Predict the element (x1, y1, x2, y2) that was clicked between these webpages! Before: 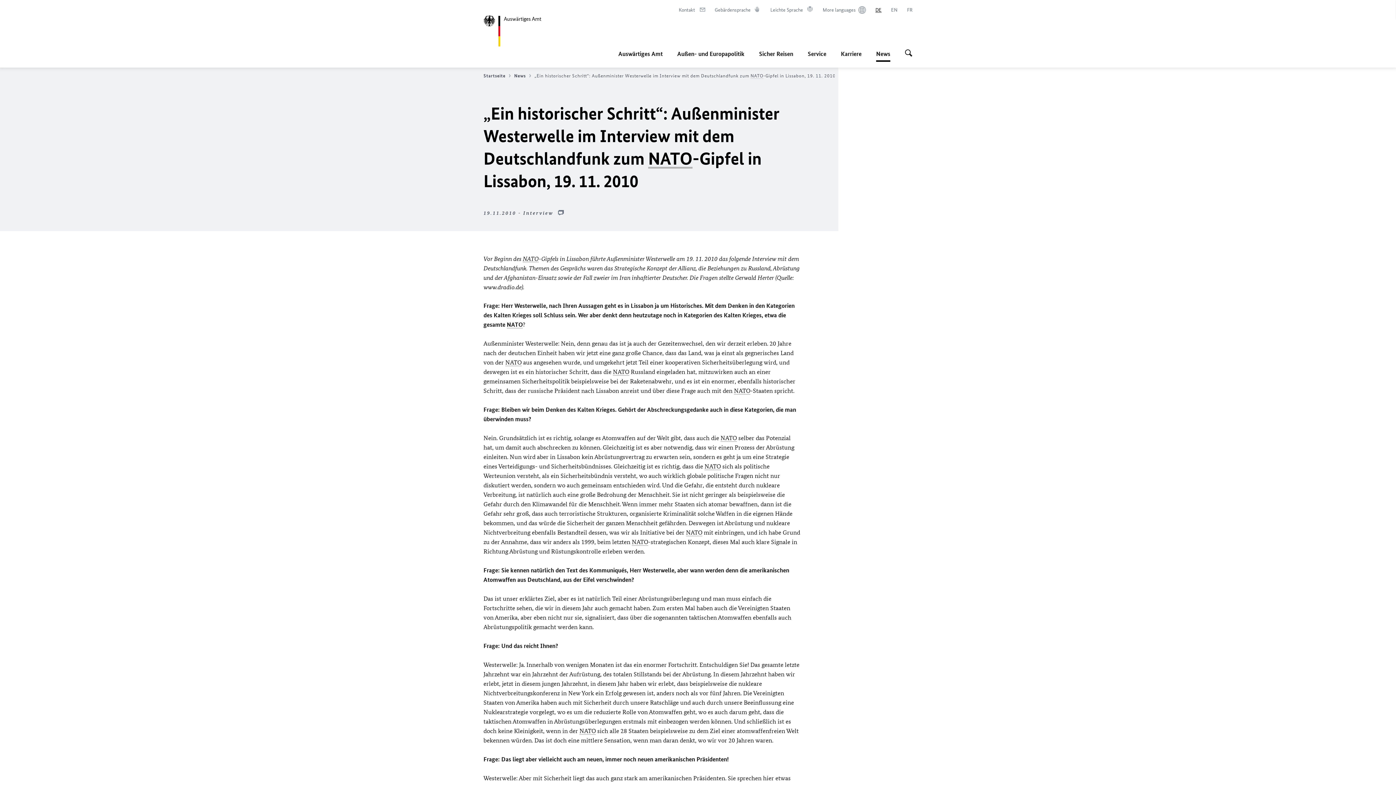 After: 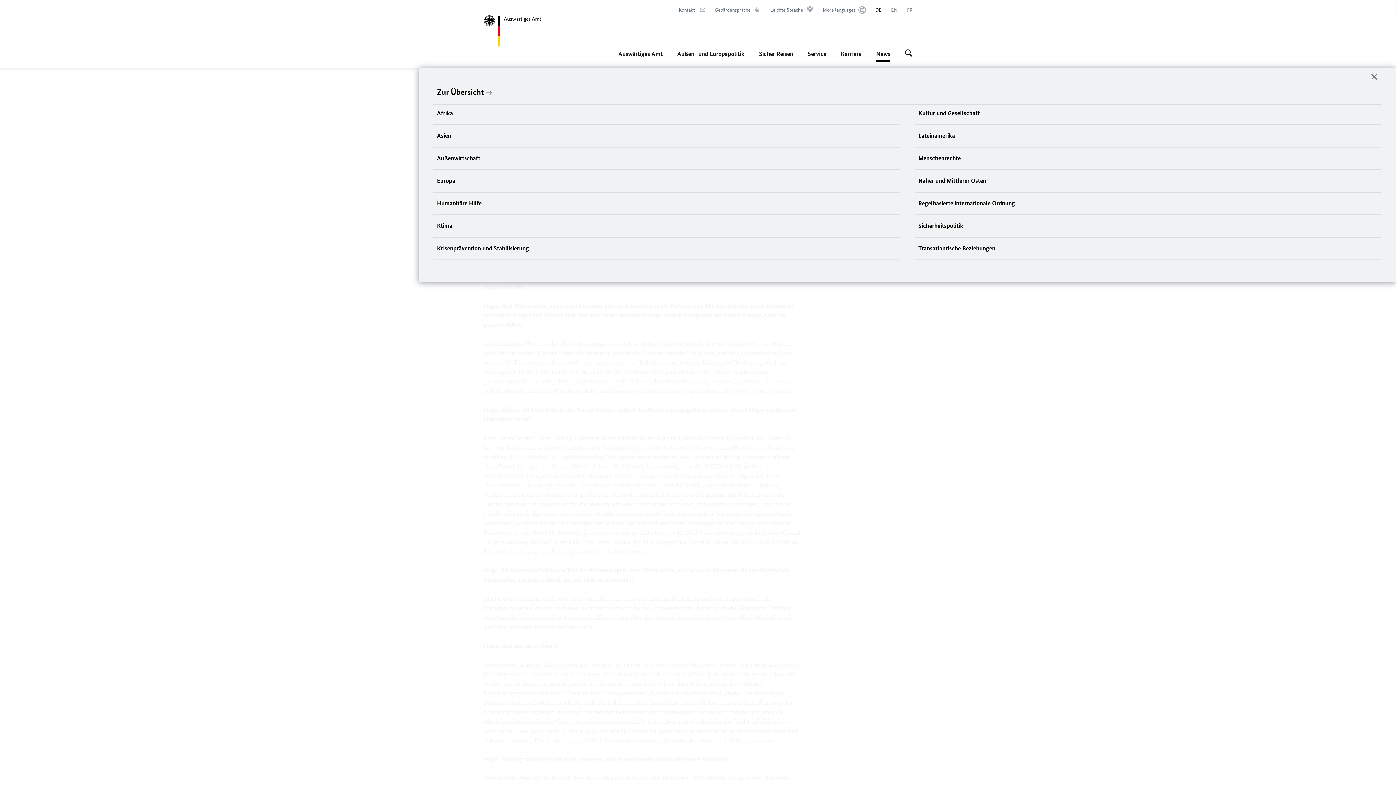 Action: bbox: (677, 45, 744, 61) label: Außen- und Europapolitik